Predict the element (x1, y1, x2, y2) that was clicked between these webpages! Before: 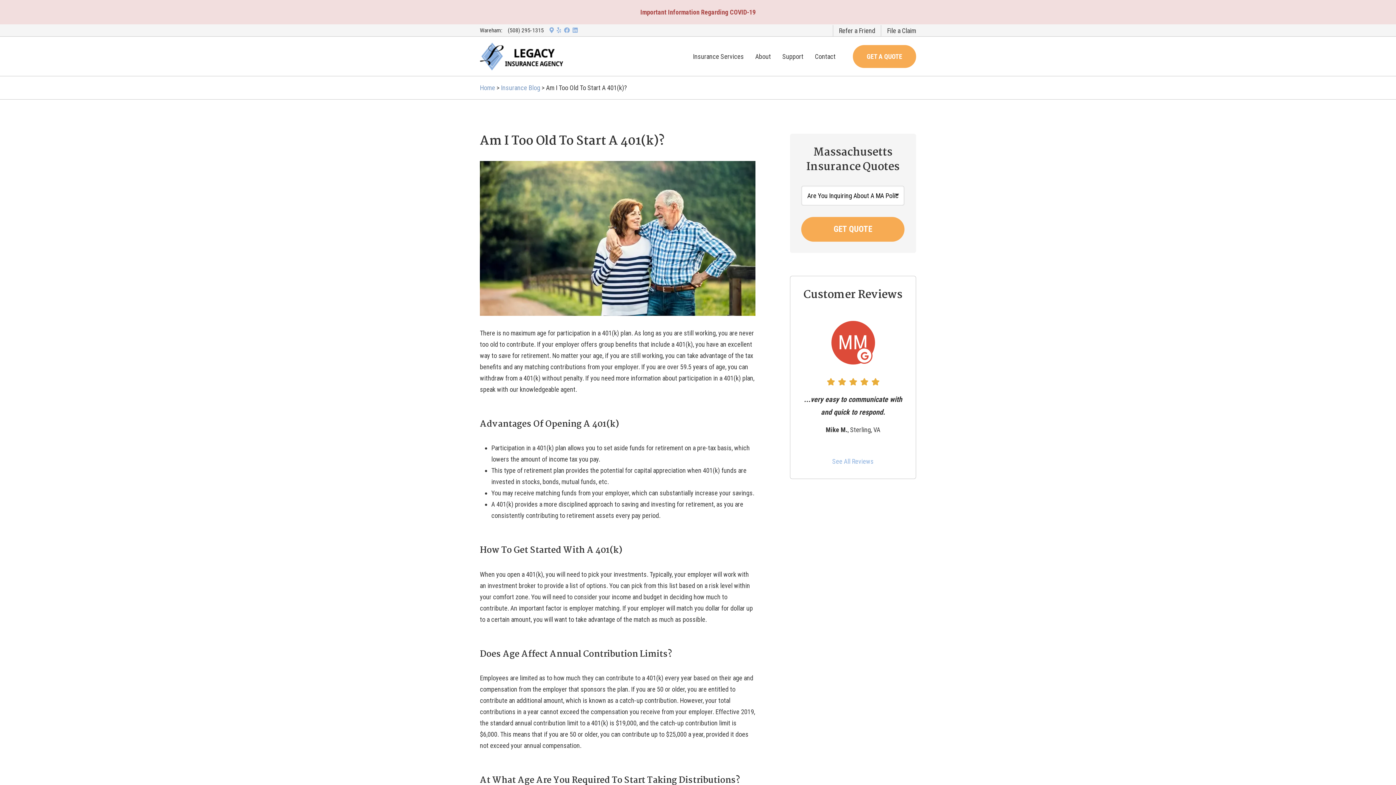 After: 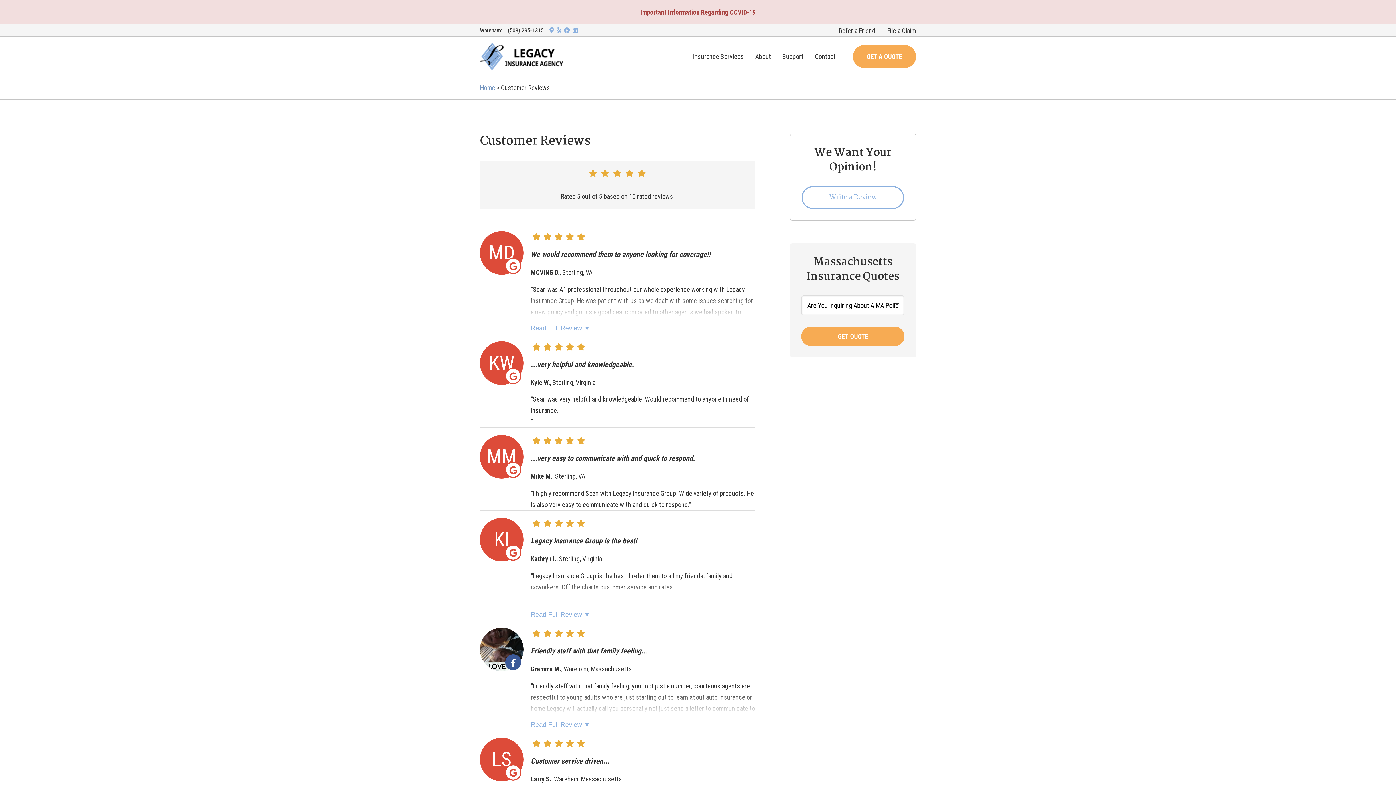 Action: label: See All Reviews bbox: (801, 313, 904, 467)